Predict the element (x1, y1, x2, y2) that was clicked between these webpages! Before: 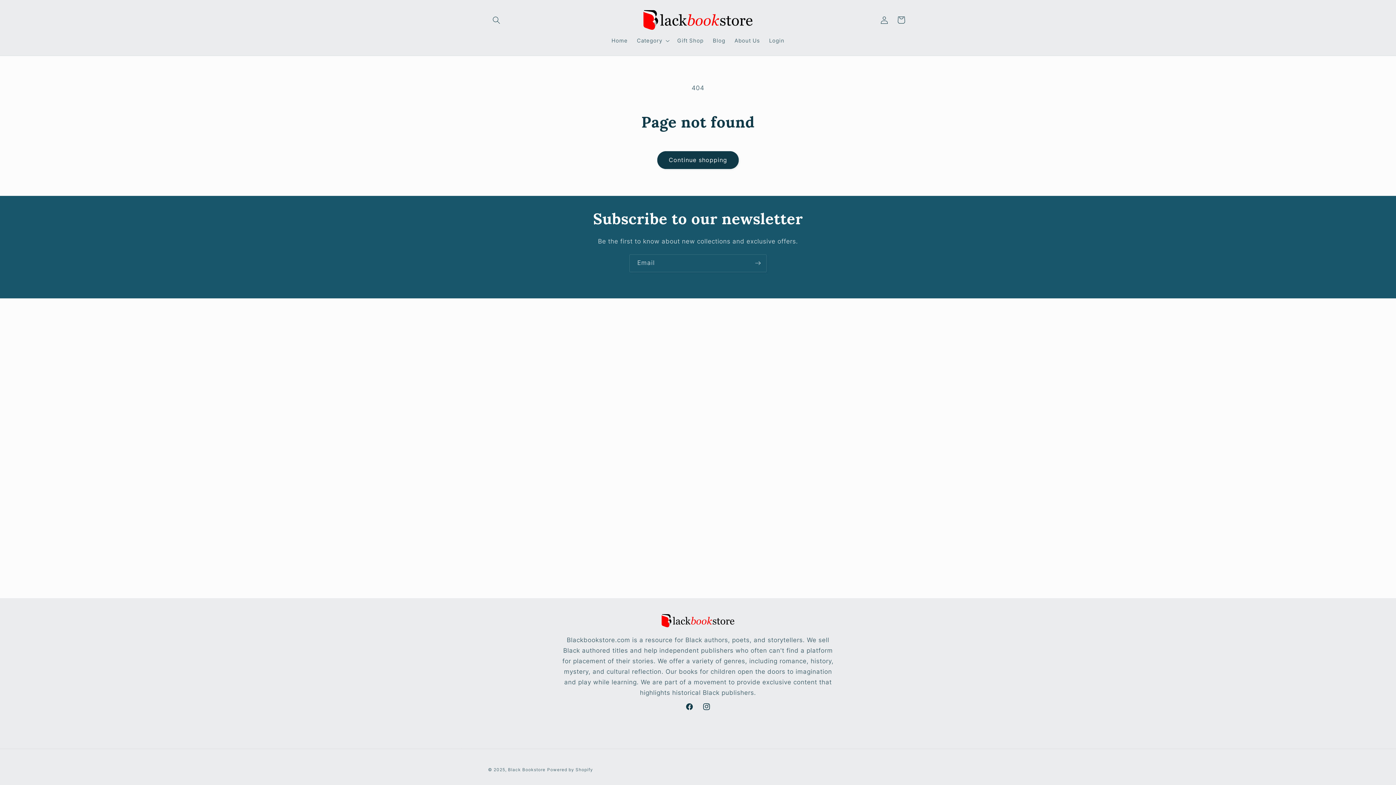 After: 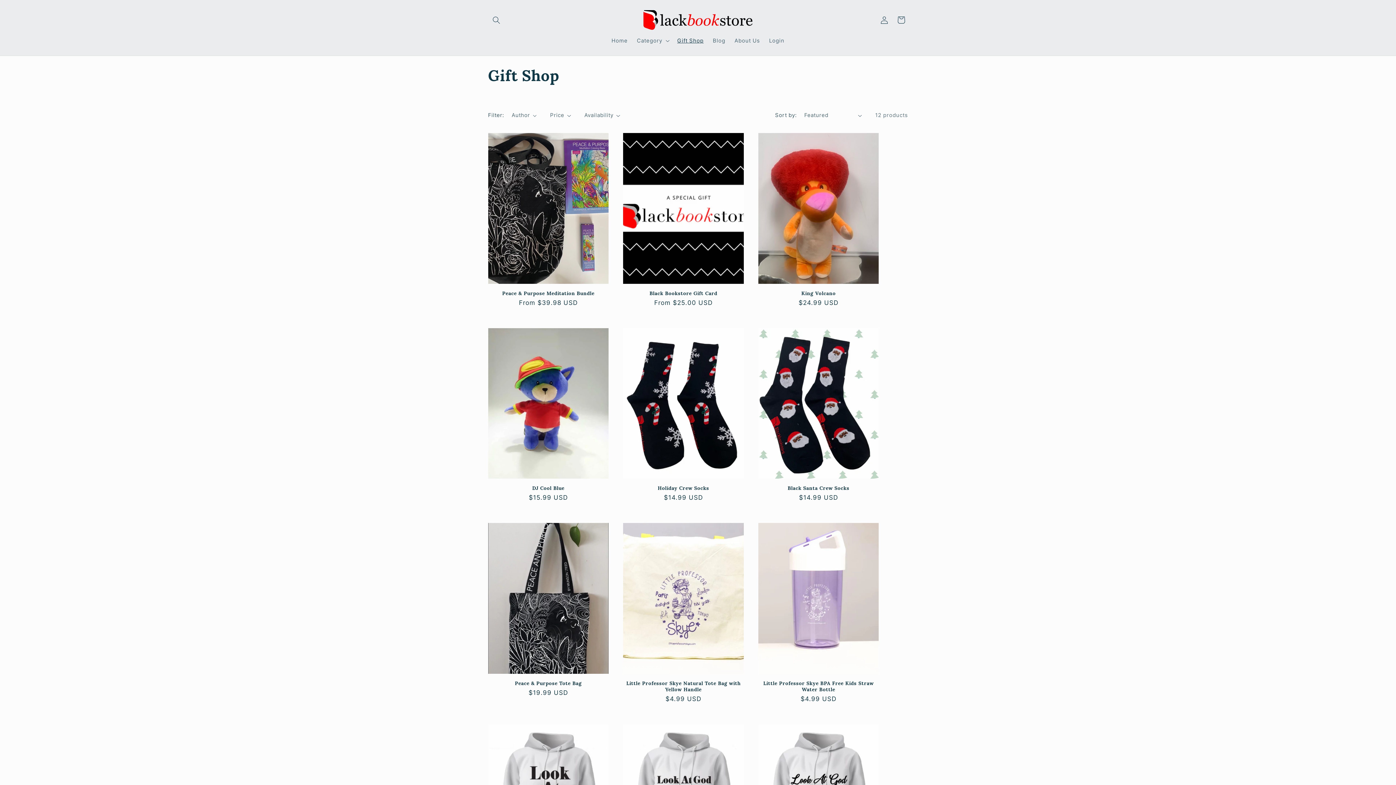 Action: bbox: (672, 32, 708, 48) label: Gift Shop